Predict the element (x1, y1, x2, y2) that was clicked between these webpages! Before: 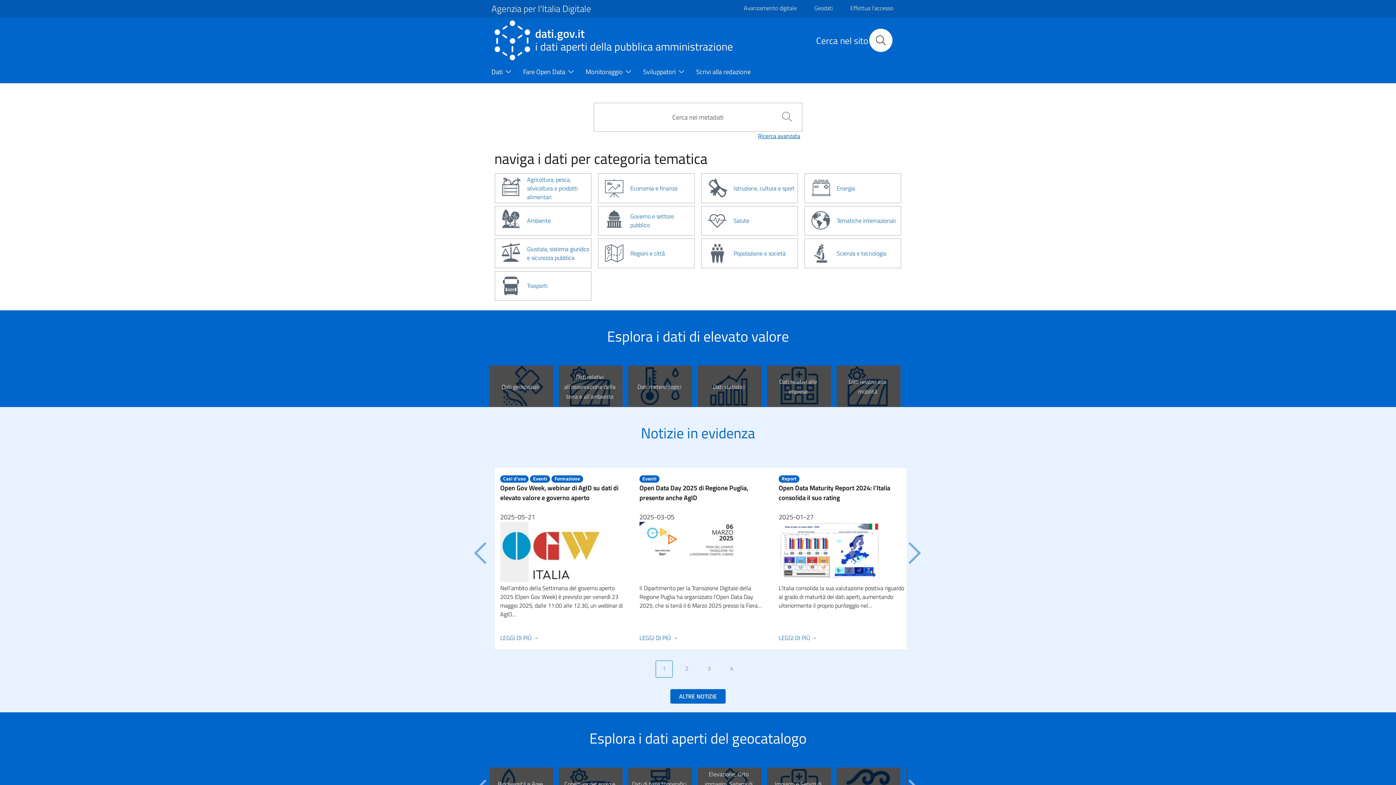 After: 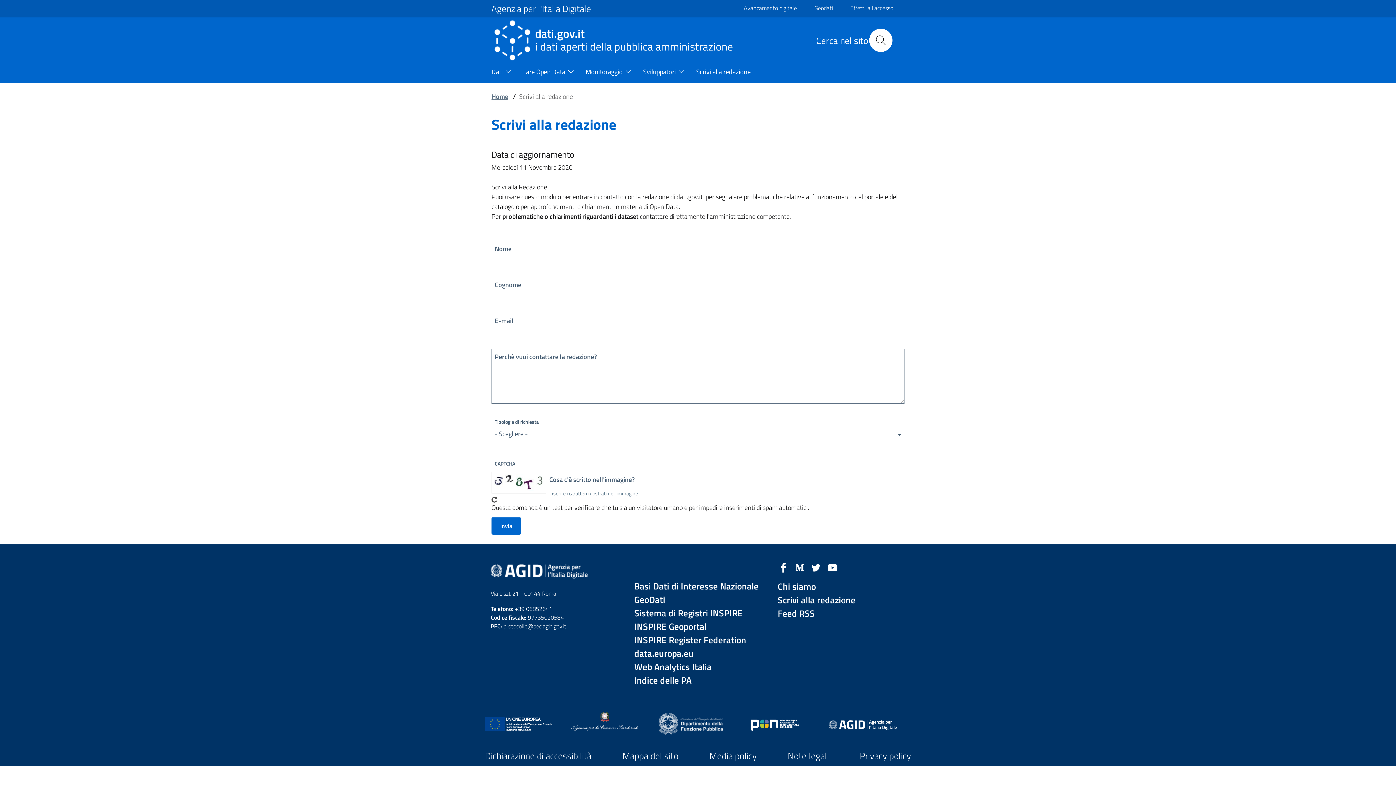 Action: bbox: (696, 61, 771, 83) label: Scrivi alla redazione